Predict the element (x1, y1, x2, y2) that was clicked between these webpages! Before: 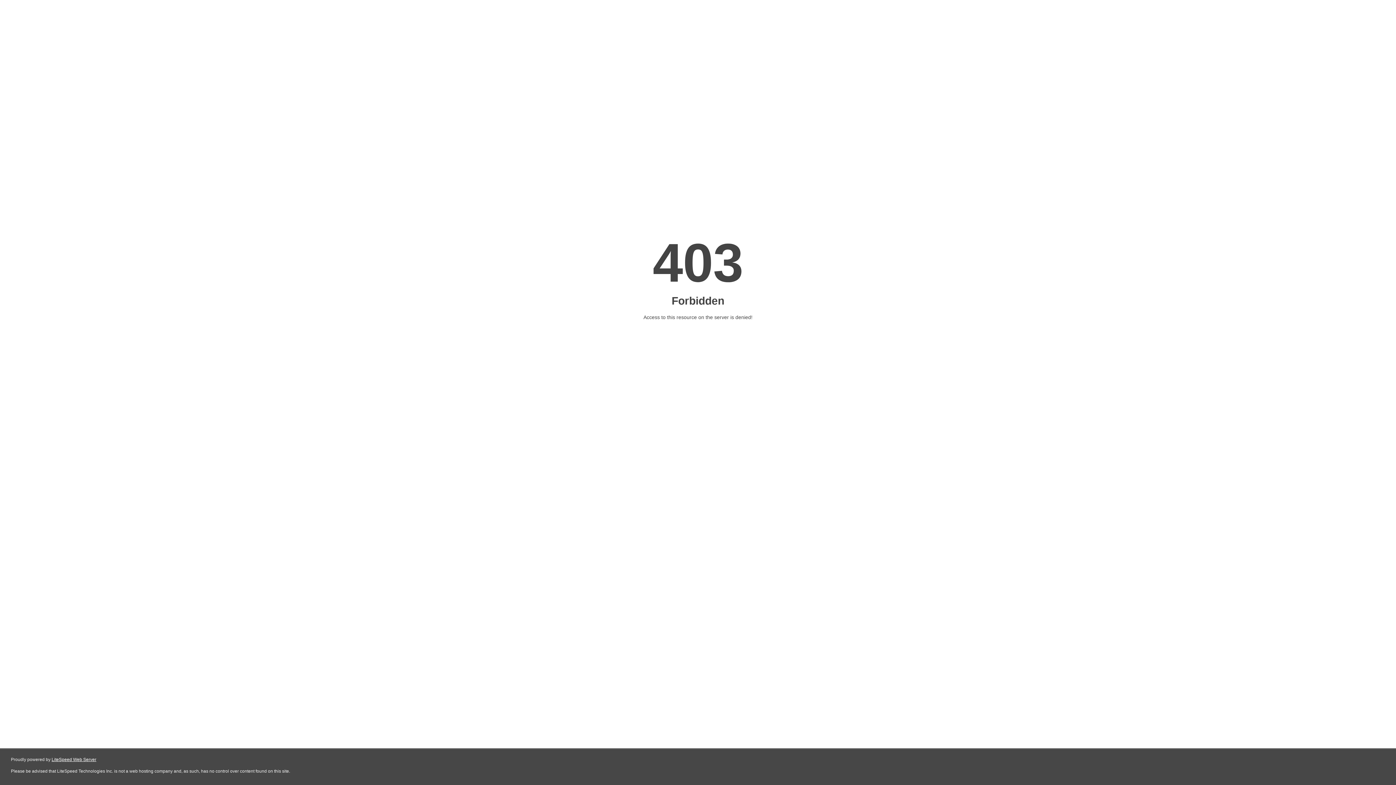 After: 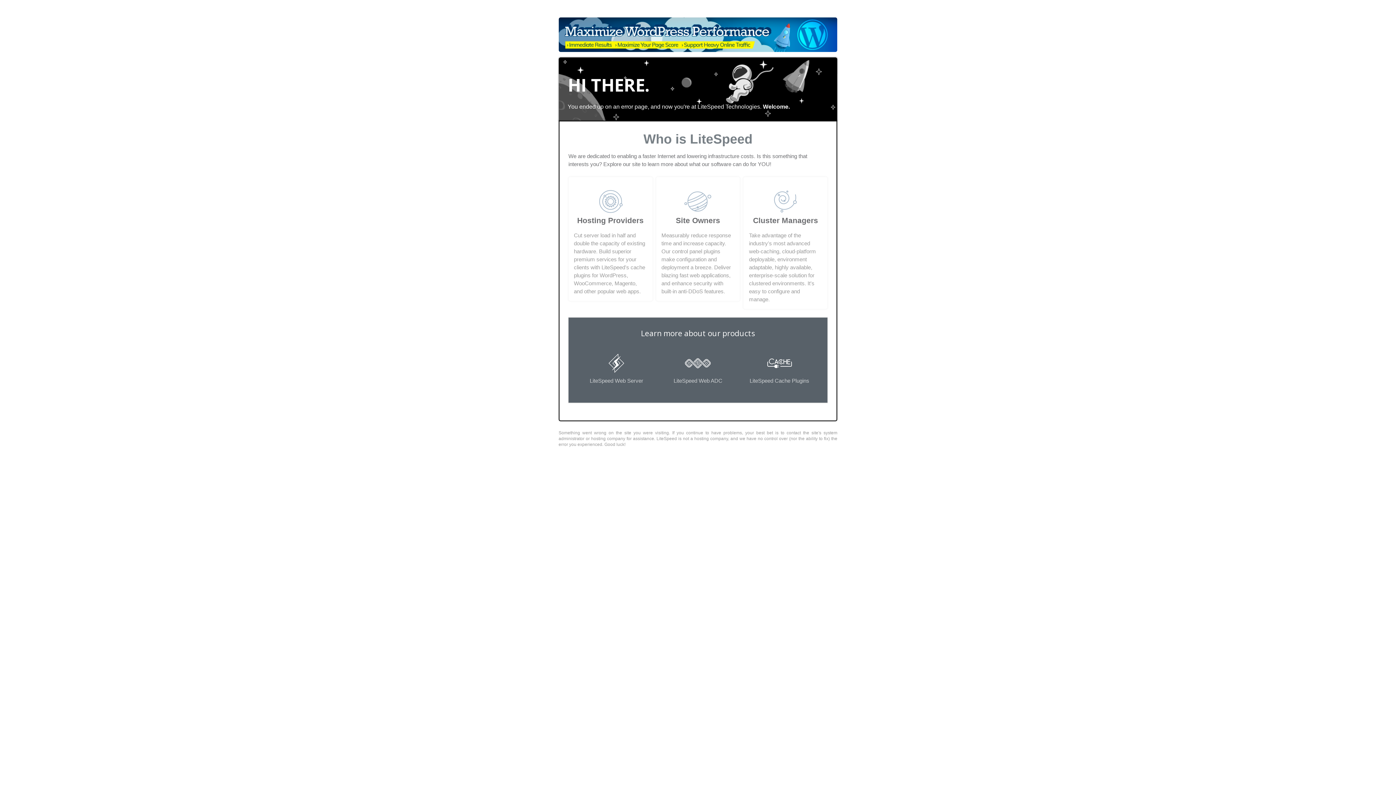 Action: label: LiteSpeed Web Server bbox: (51, 757, 96, 762)